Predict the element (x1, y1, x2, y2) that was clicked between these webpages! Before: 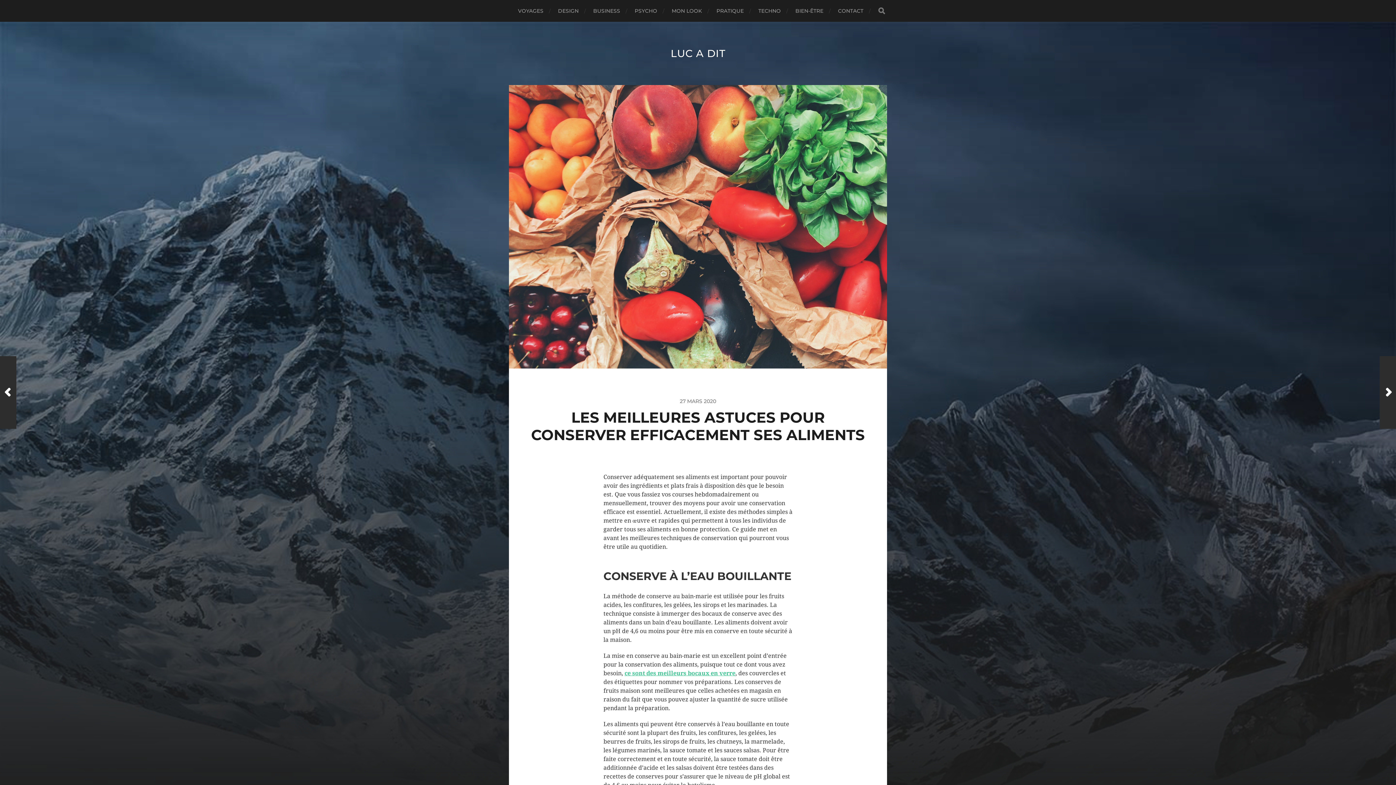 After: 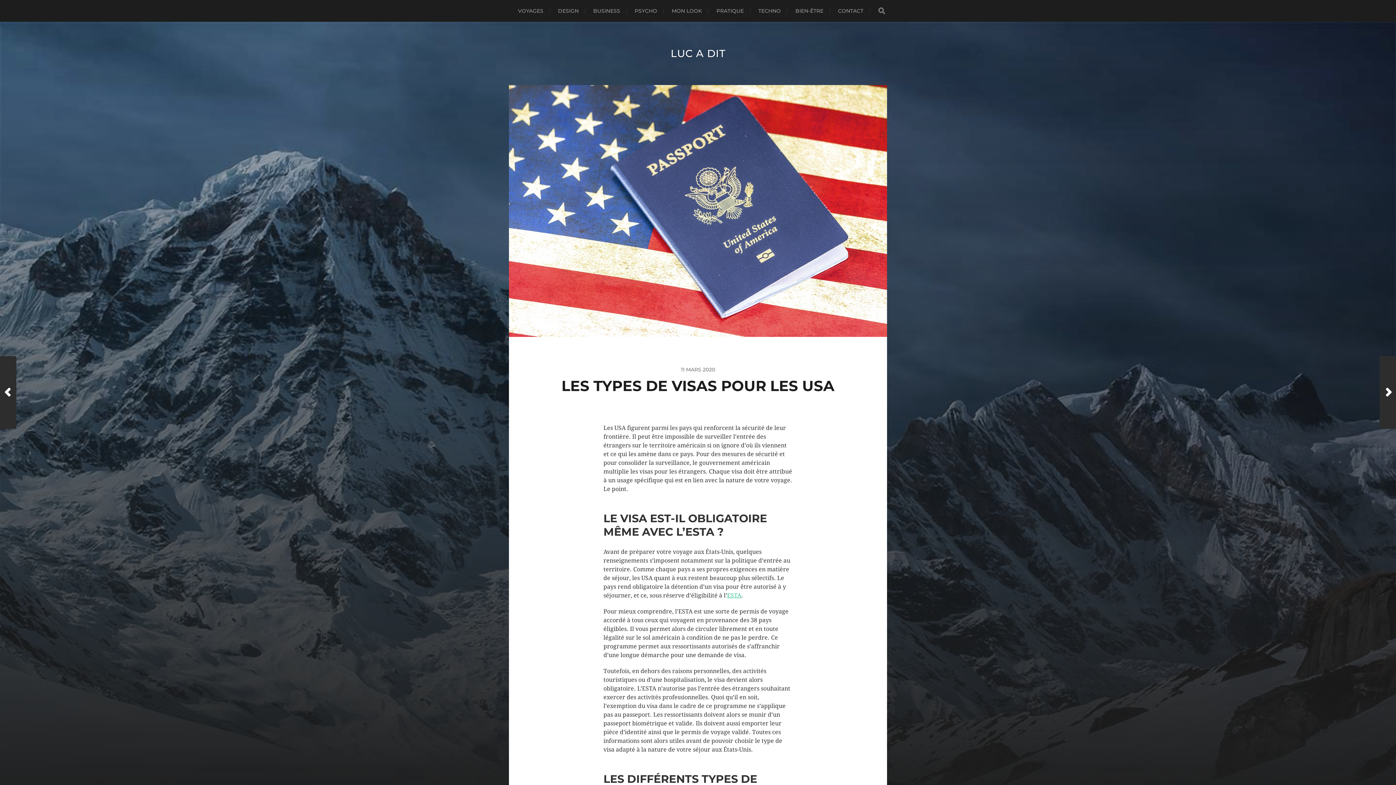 Action: label: Au Suivant Poste bbox: (1380, 356, 1396, 429)